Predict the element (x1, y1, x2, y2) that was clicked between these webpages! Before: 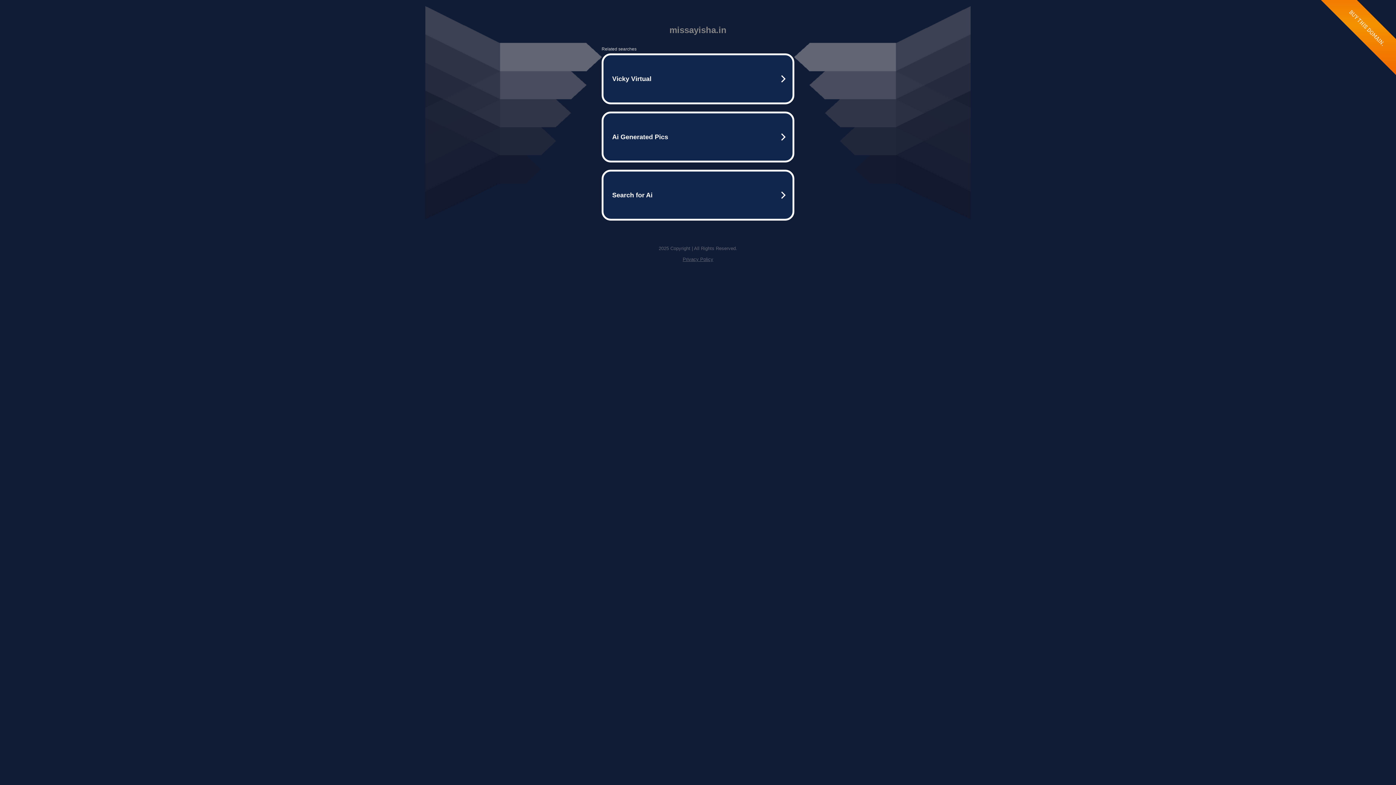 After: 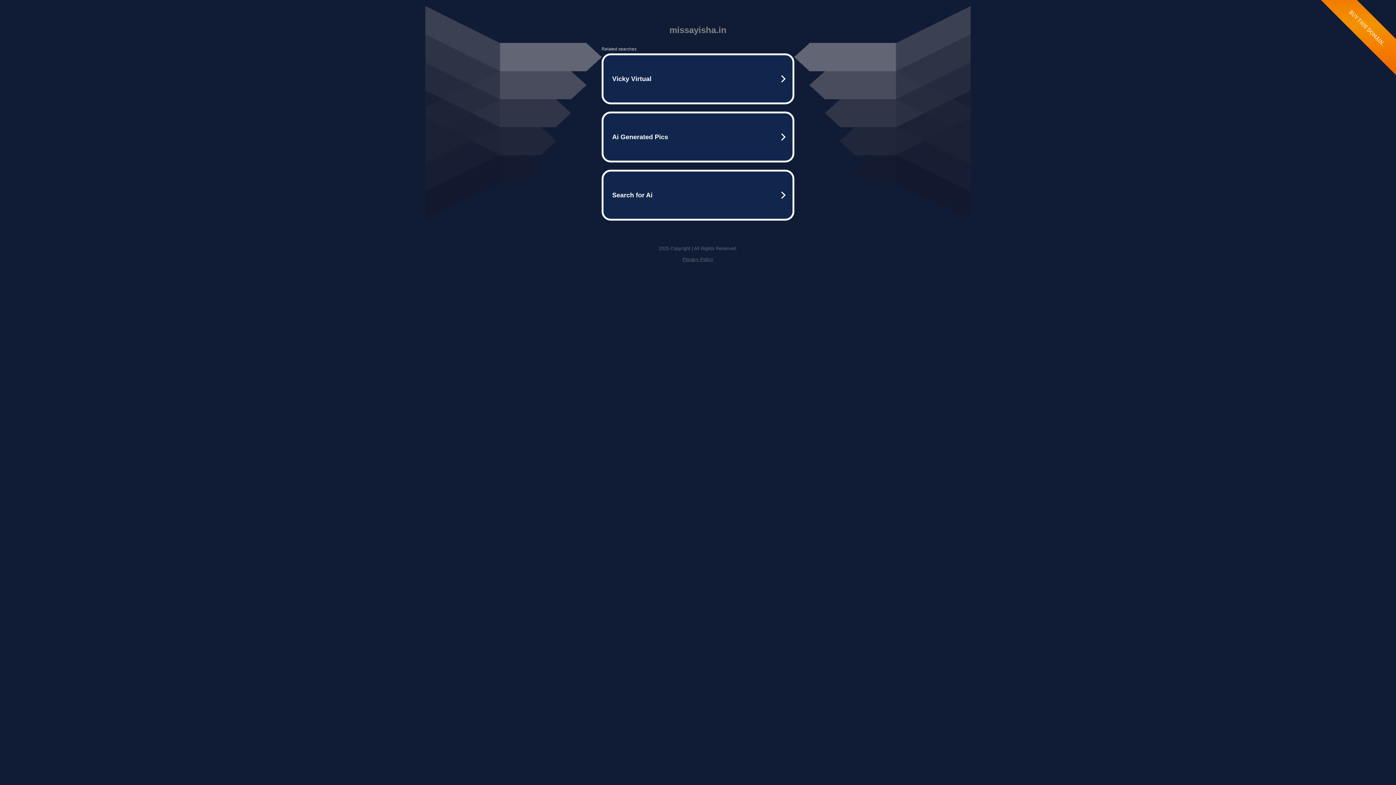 Action: bbox: (682, 256, 713, 262) label: Privacy Policy